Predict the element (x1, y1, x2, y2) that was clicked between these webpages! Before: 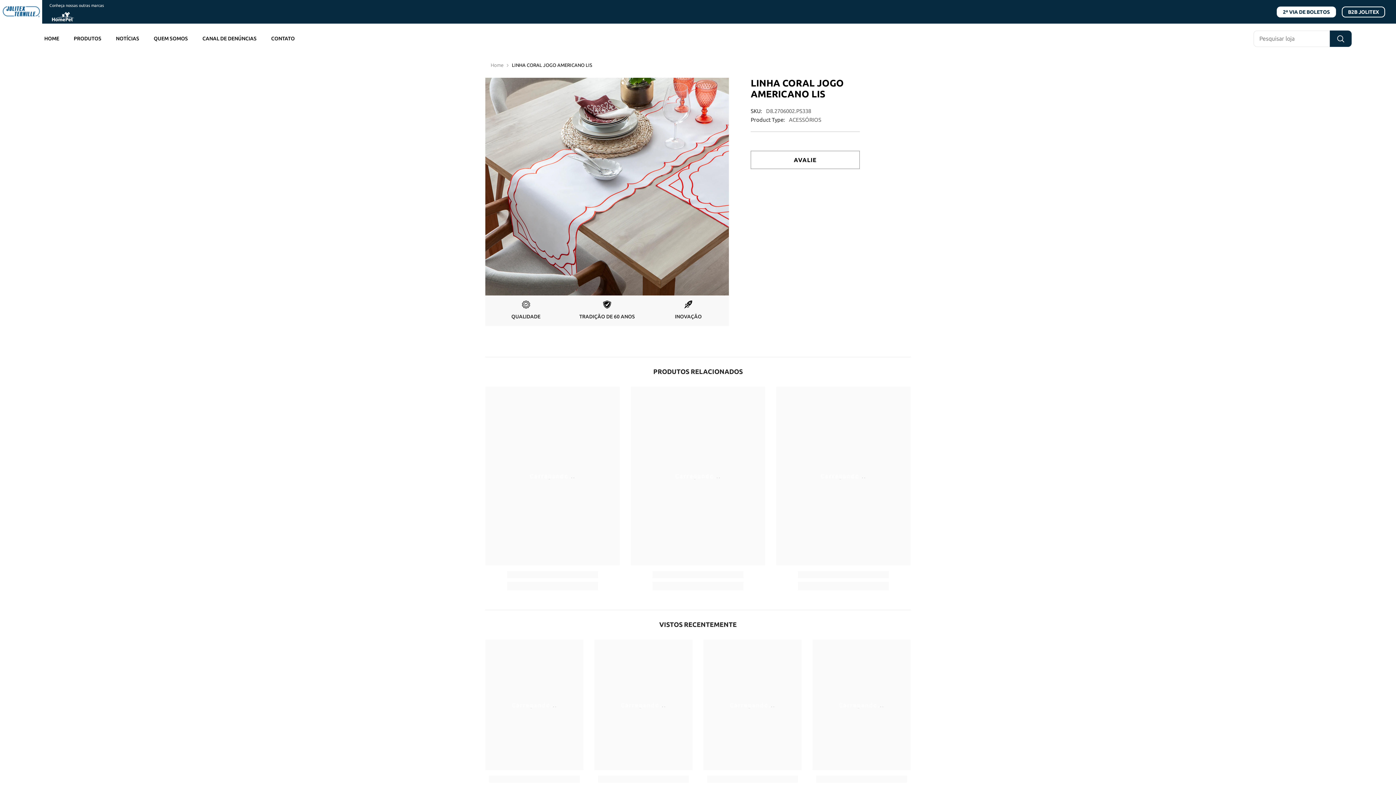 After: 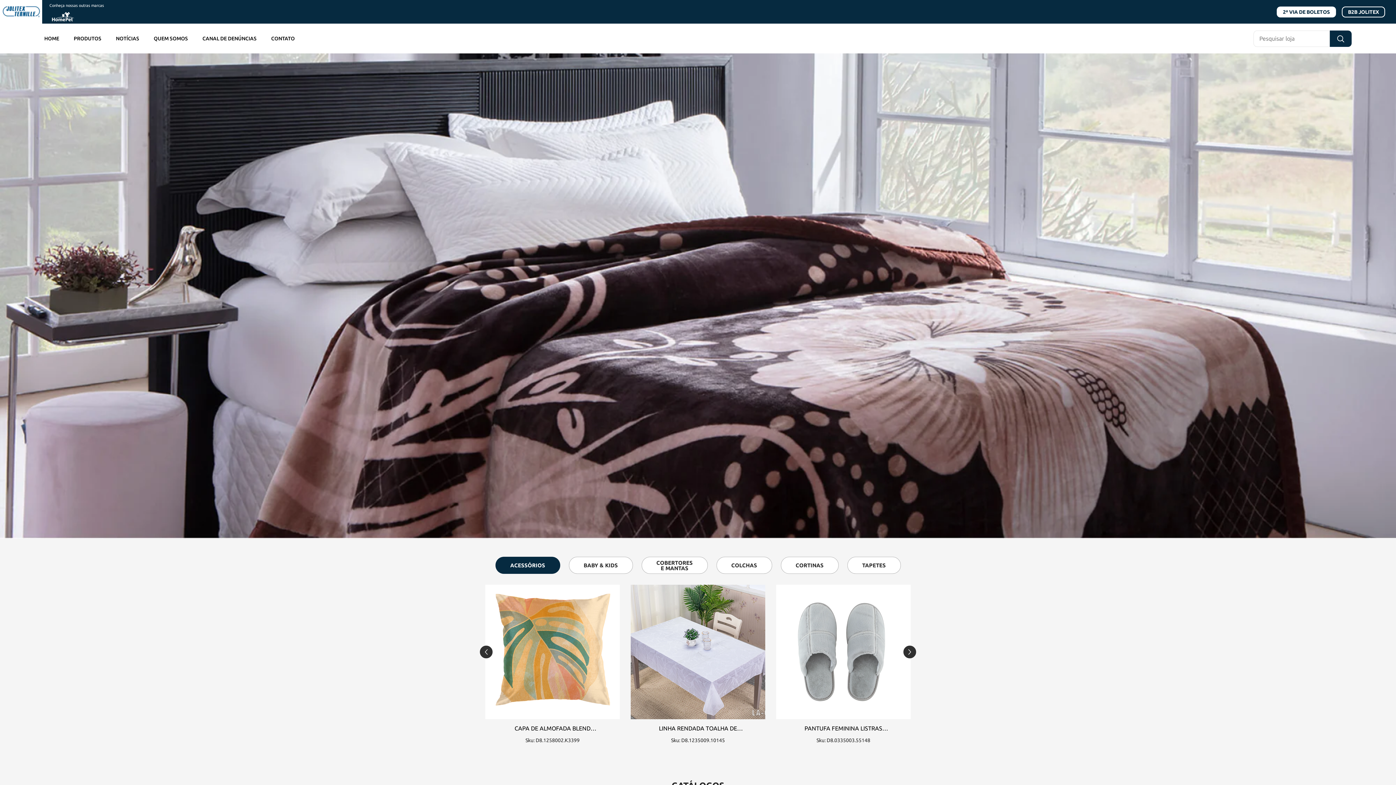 Action: label: HOME bbox: (37, 34, 66, 53)